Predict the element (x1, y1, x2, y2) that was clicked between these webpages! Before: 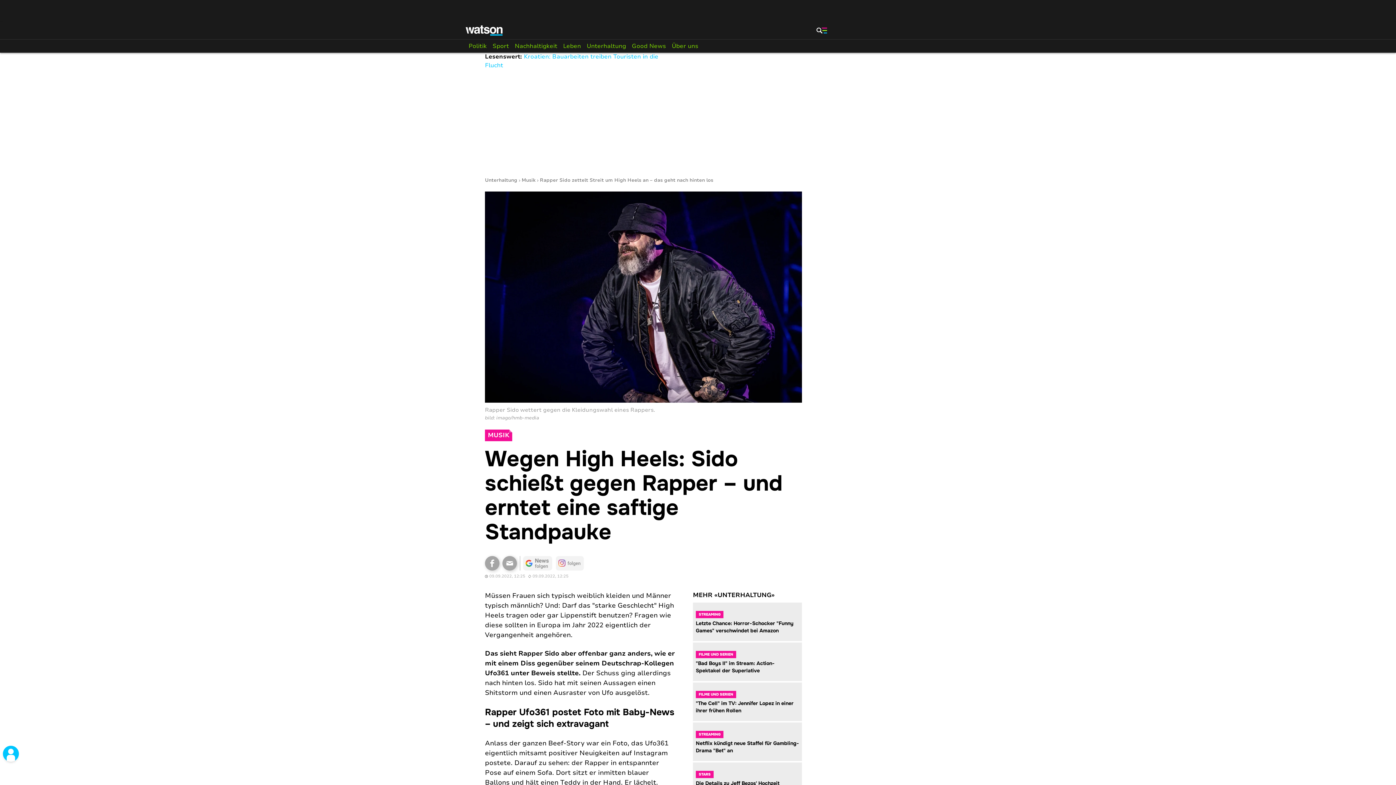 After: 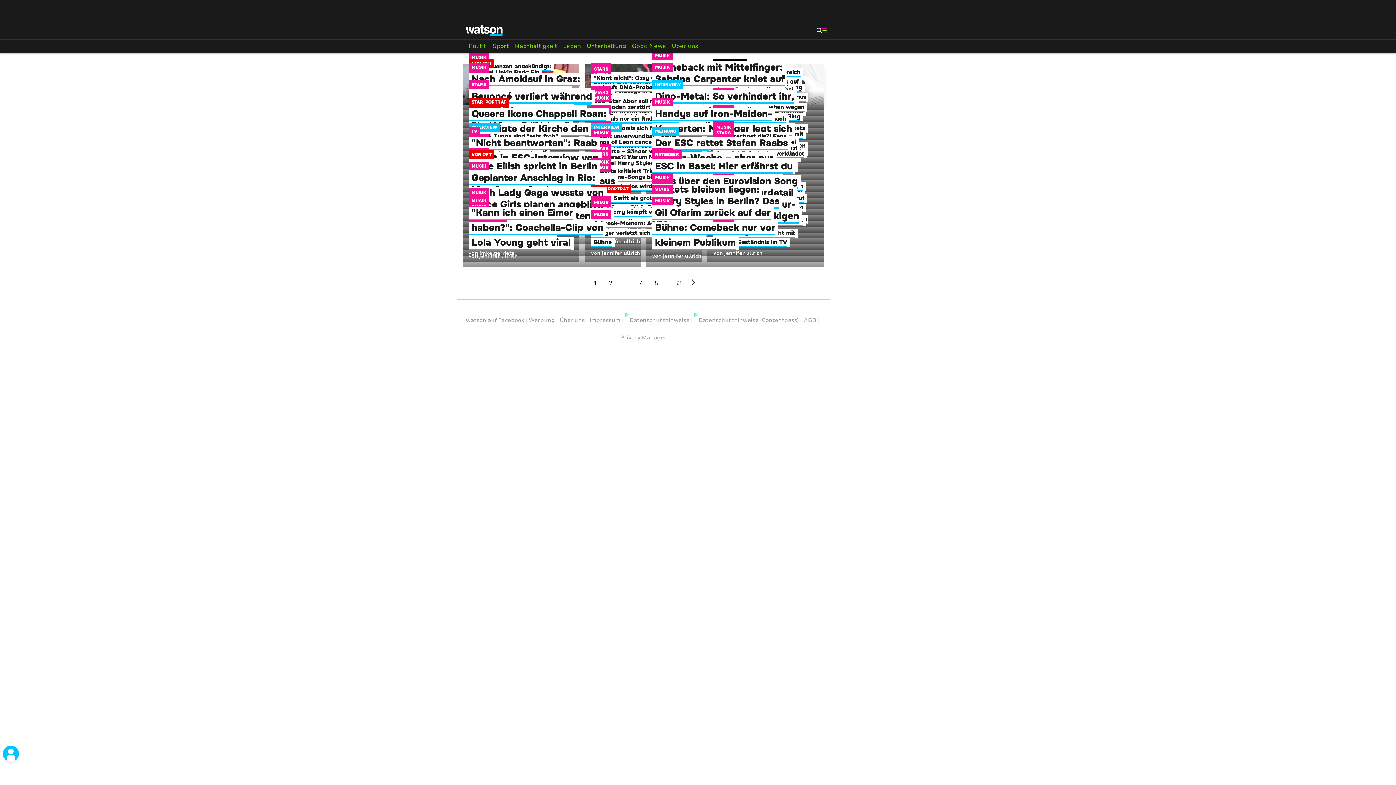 Action: label: Musik bbox: (521, 178, 535, 182)